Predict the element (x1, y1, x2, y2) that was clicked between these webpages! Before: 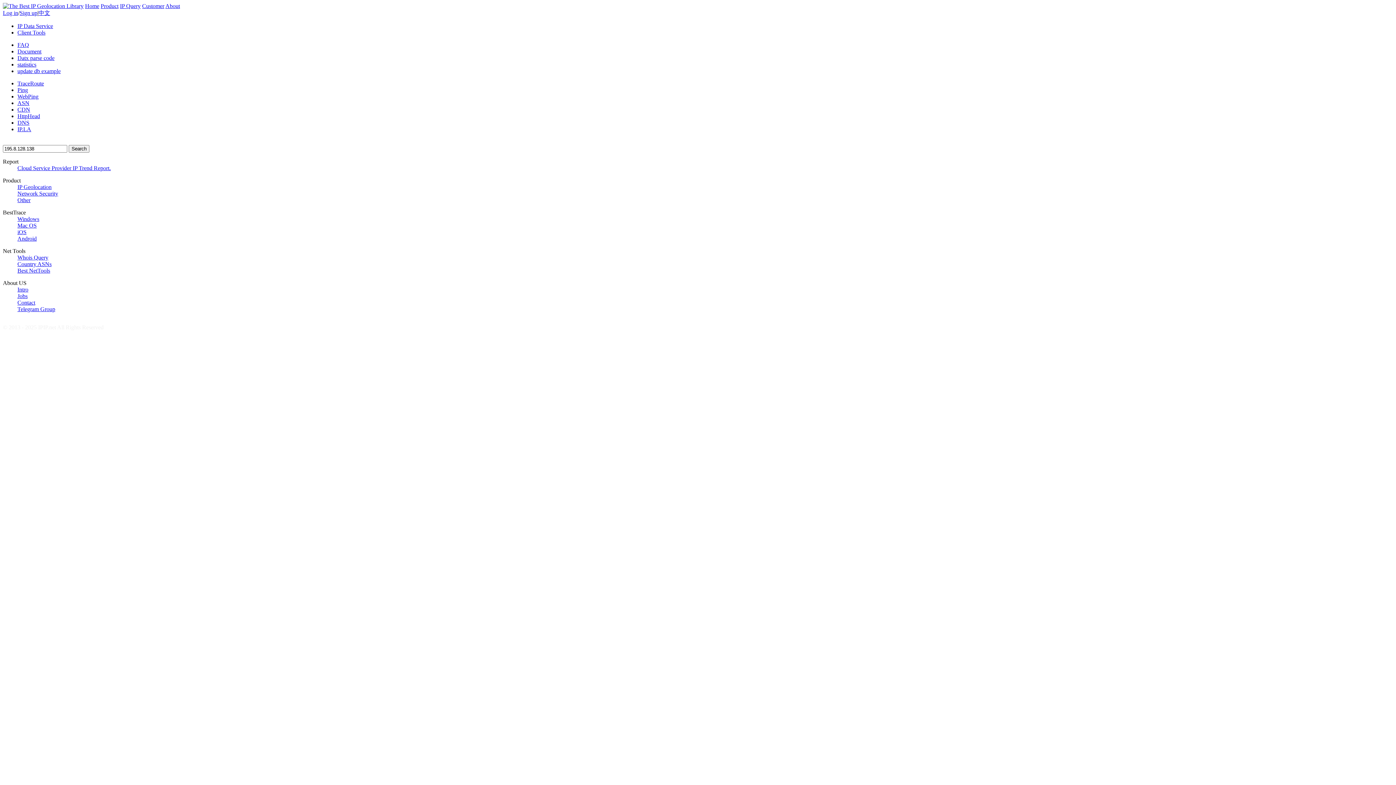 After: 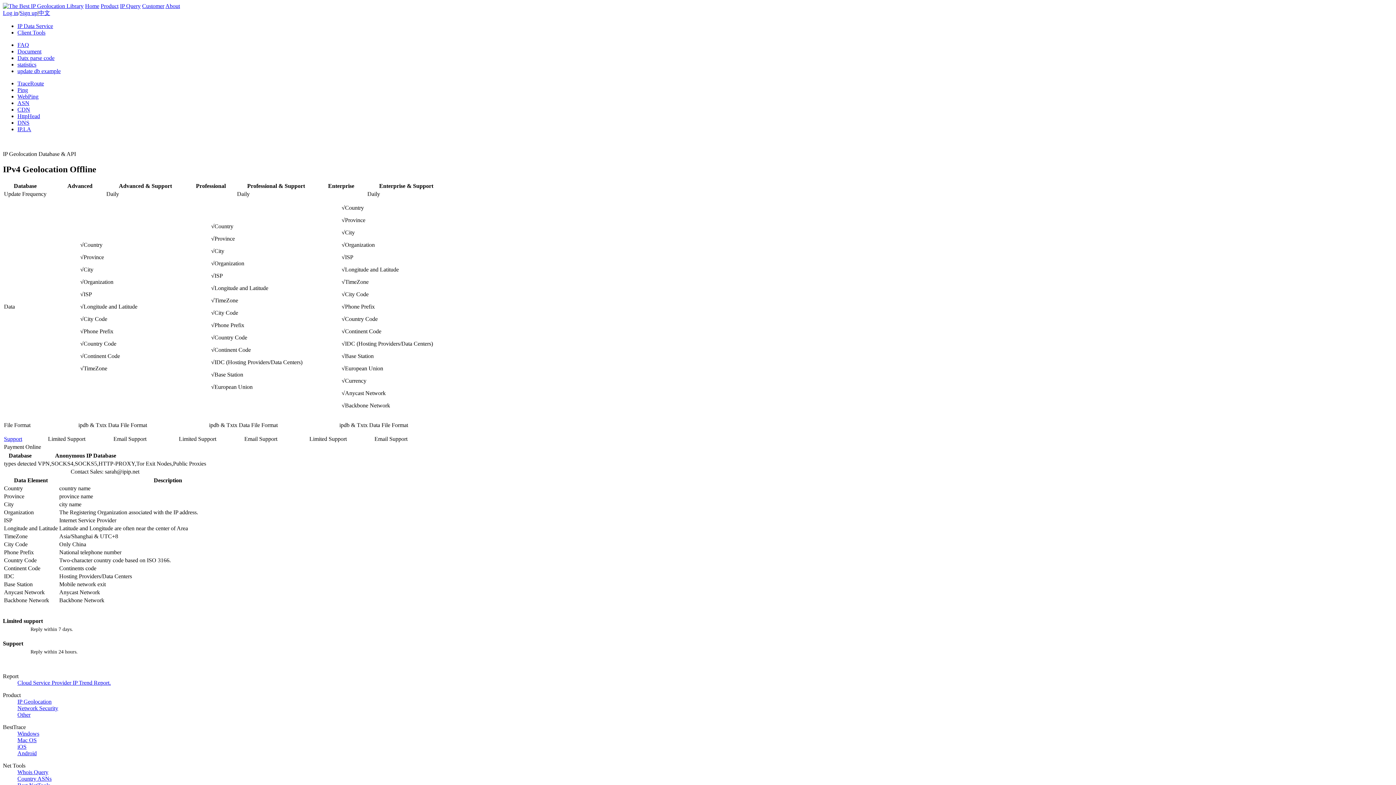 Action: bbox: (17, 22, 53, 29) label: IP Data Service